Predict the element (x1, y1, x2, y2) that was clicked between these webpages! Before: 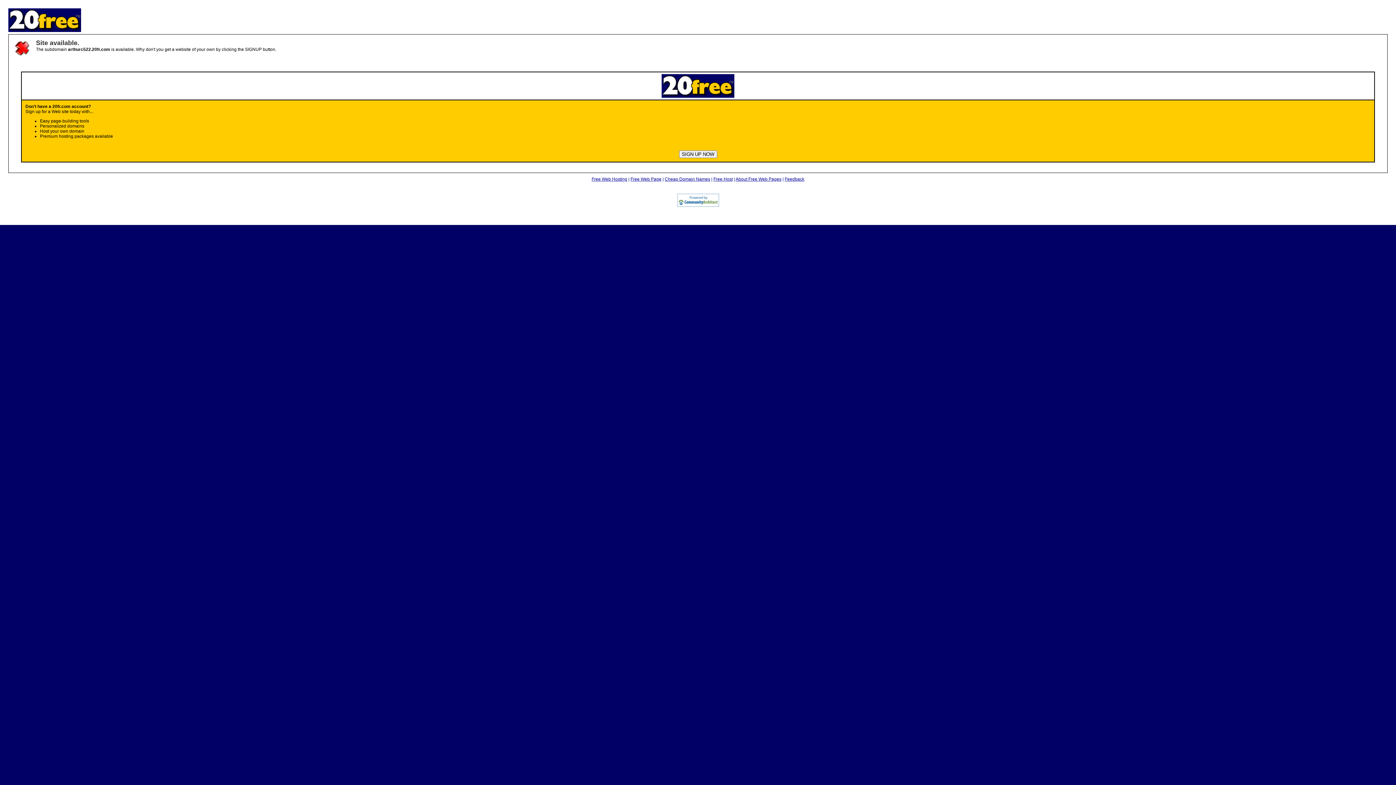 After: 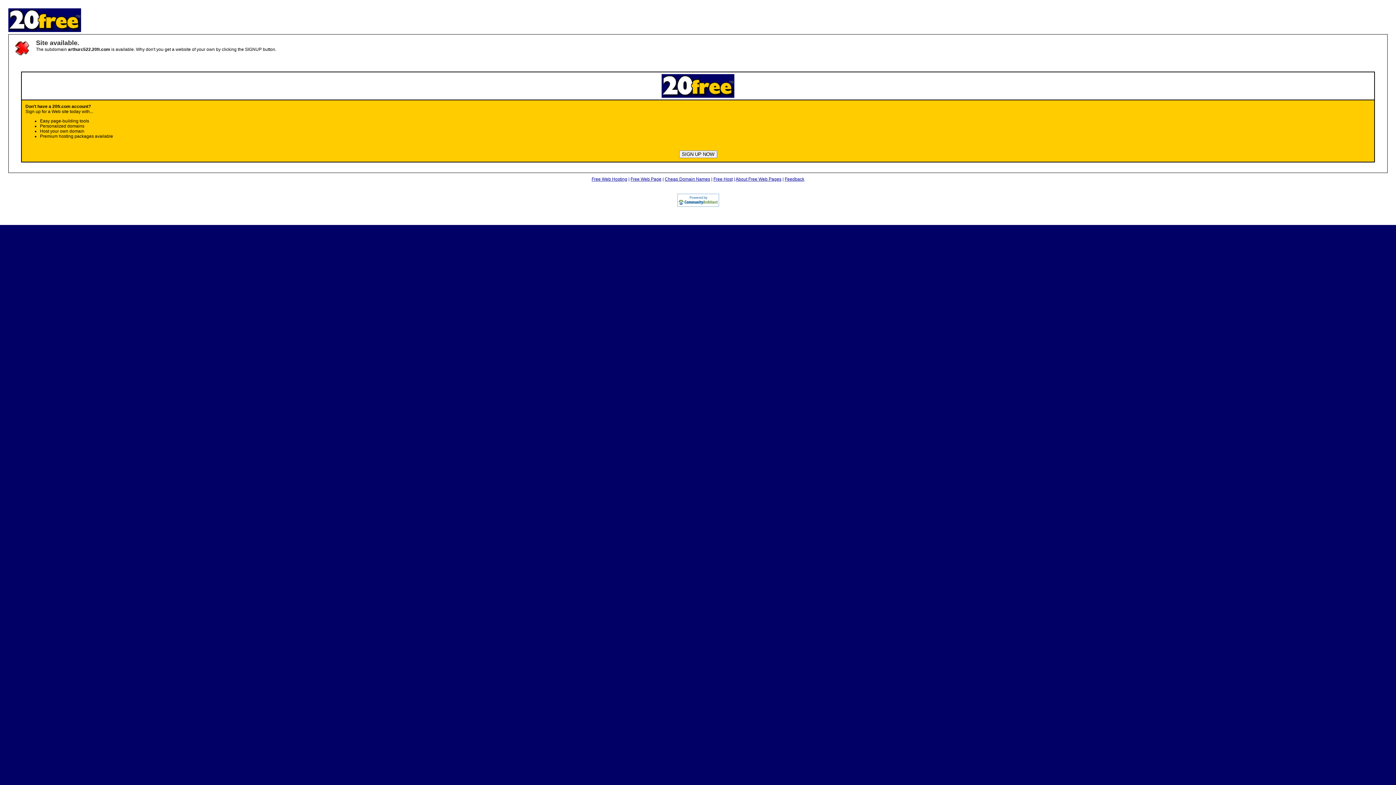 Action: bbox: (784, 176, 804, 181) label: Feedback